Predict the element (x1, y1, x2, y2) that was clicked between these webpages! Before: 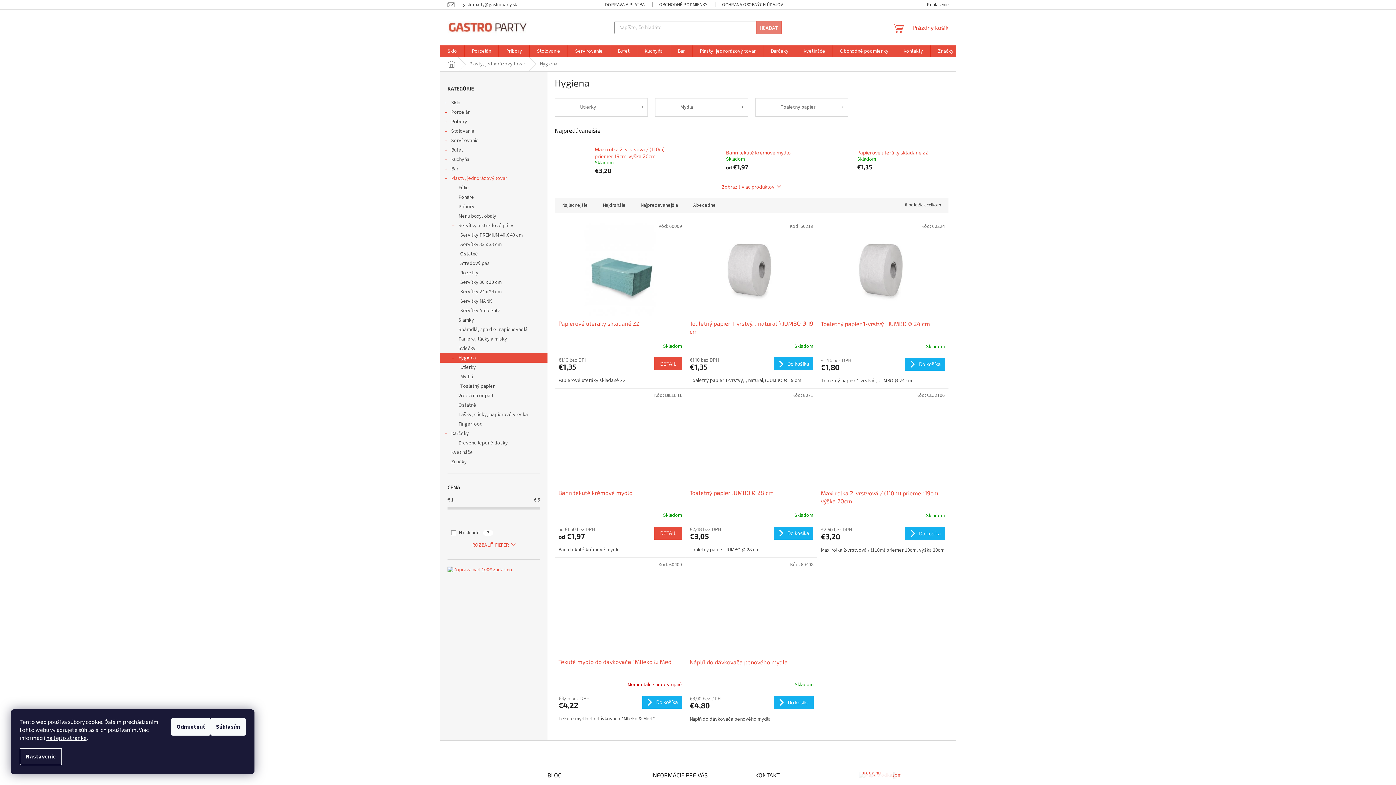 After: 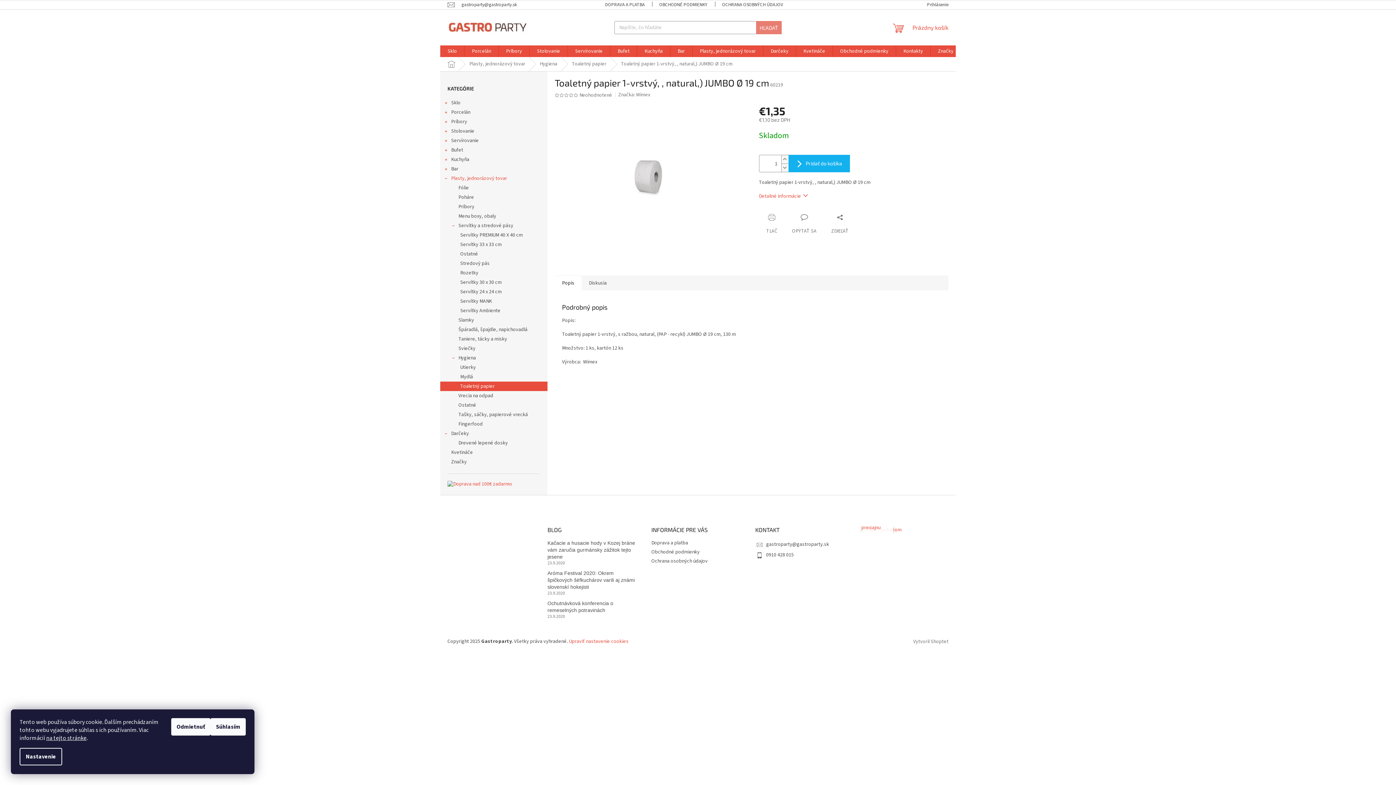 Action: bbox: (689, 223, 813, 316)